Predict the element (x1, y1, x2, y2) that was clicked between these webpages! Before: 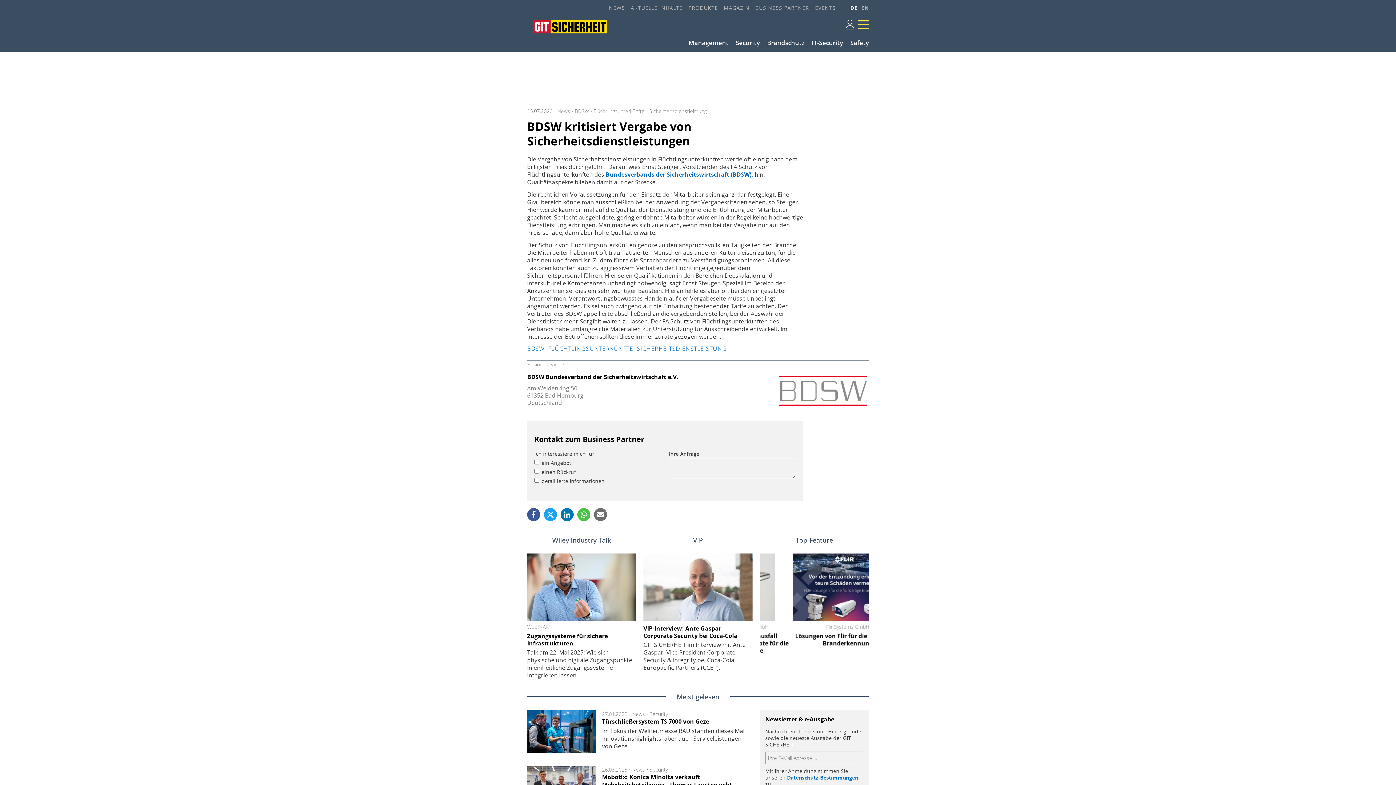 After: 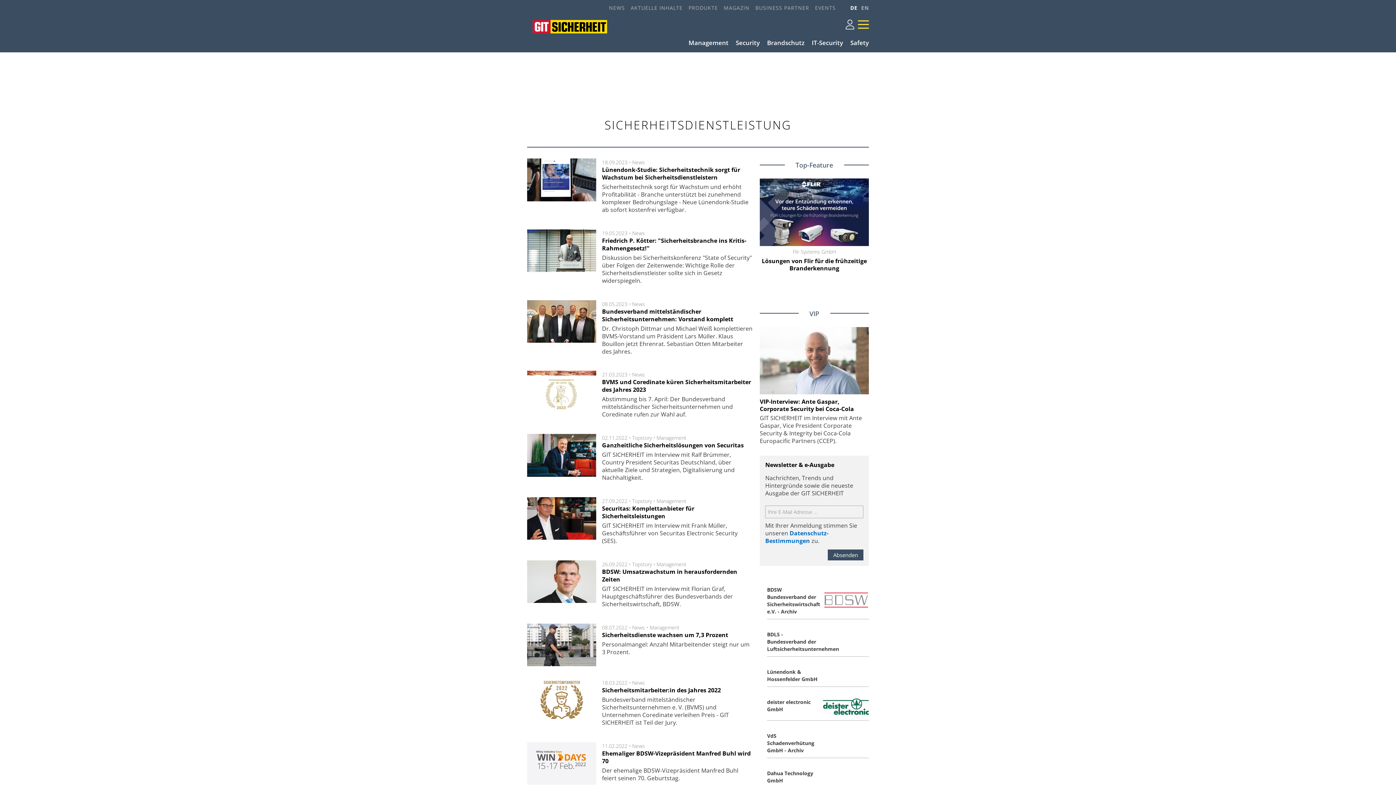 Action: label: Sicherheitsdienstleistung bbox: (649, 107, 706, 114)